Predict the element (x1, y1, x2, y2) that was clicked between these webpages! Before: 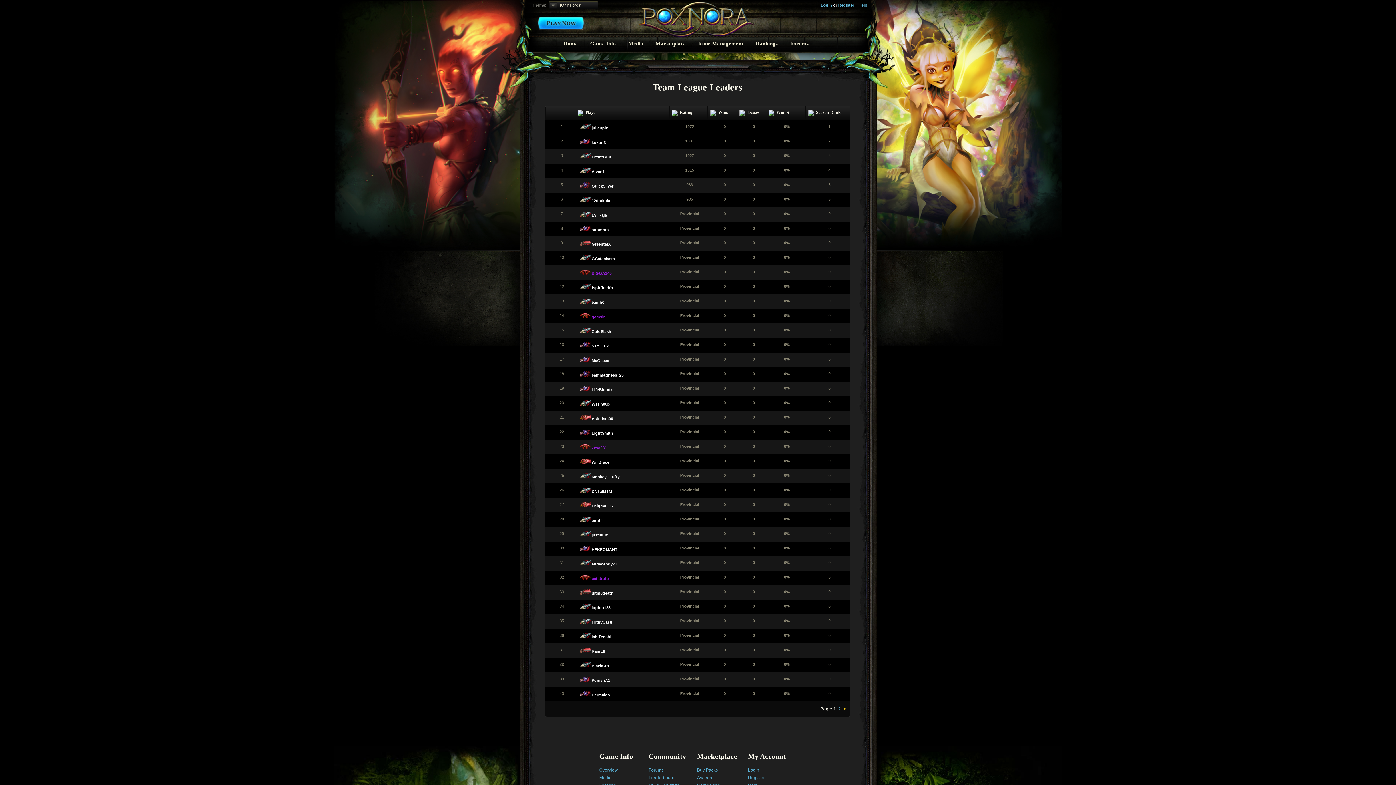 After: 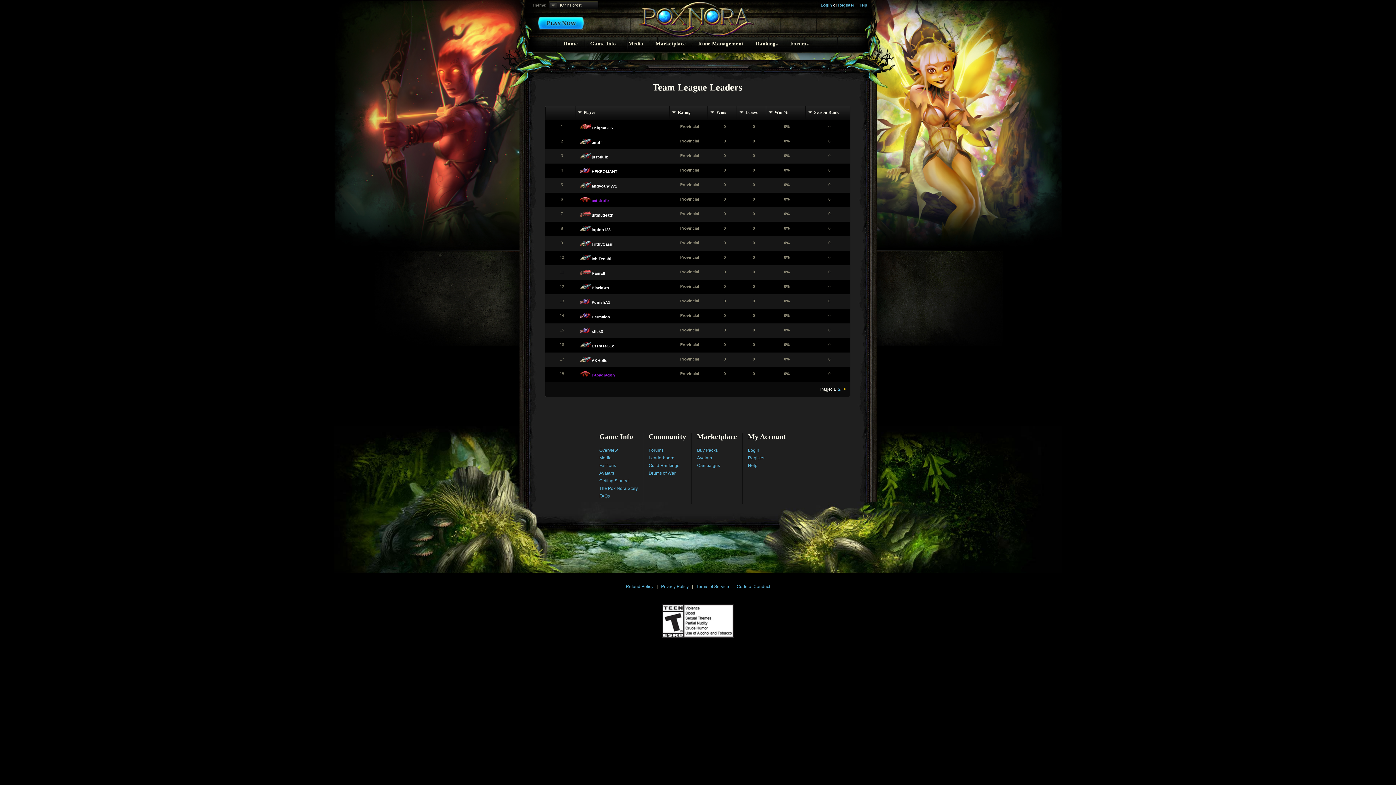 Action: label: 2 bbox: (838, 706, 840, 712)